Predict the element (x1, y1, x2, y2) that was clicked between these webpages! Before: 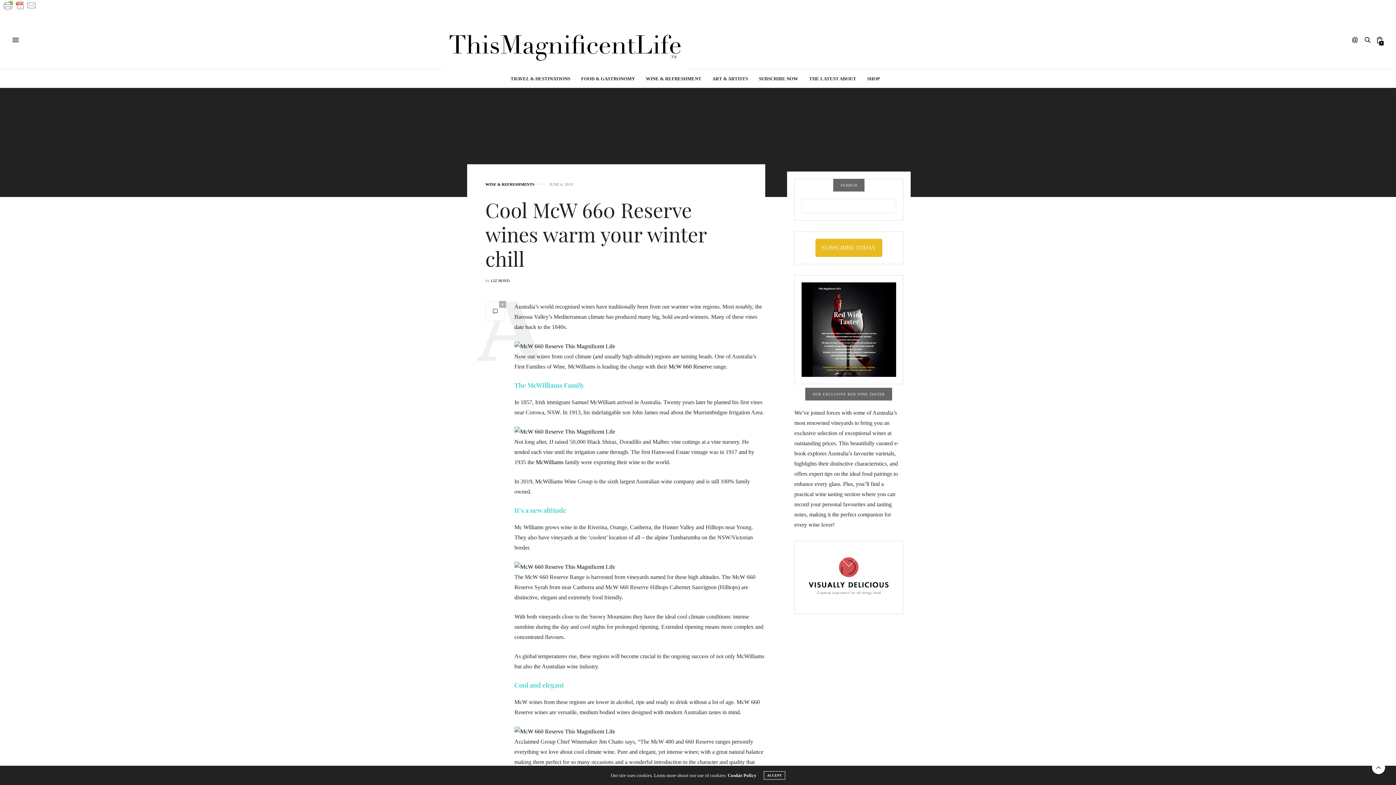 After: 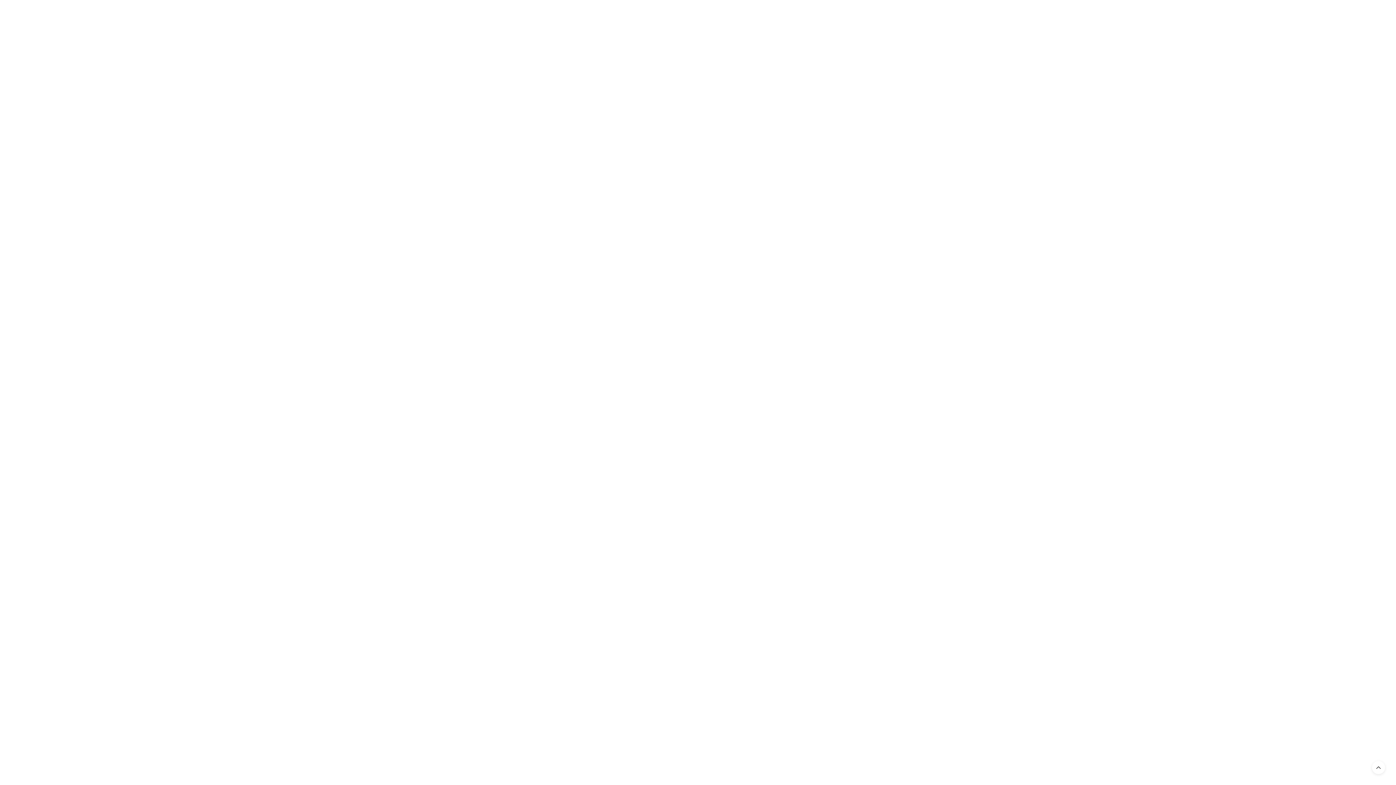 Action: label: 0 bbox: (1374, 30, 1385, 49)